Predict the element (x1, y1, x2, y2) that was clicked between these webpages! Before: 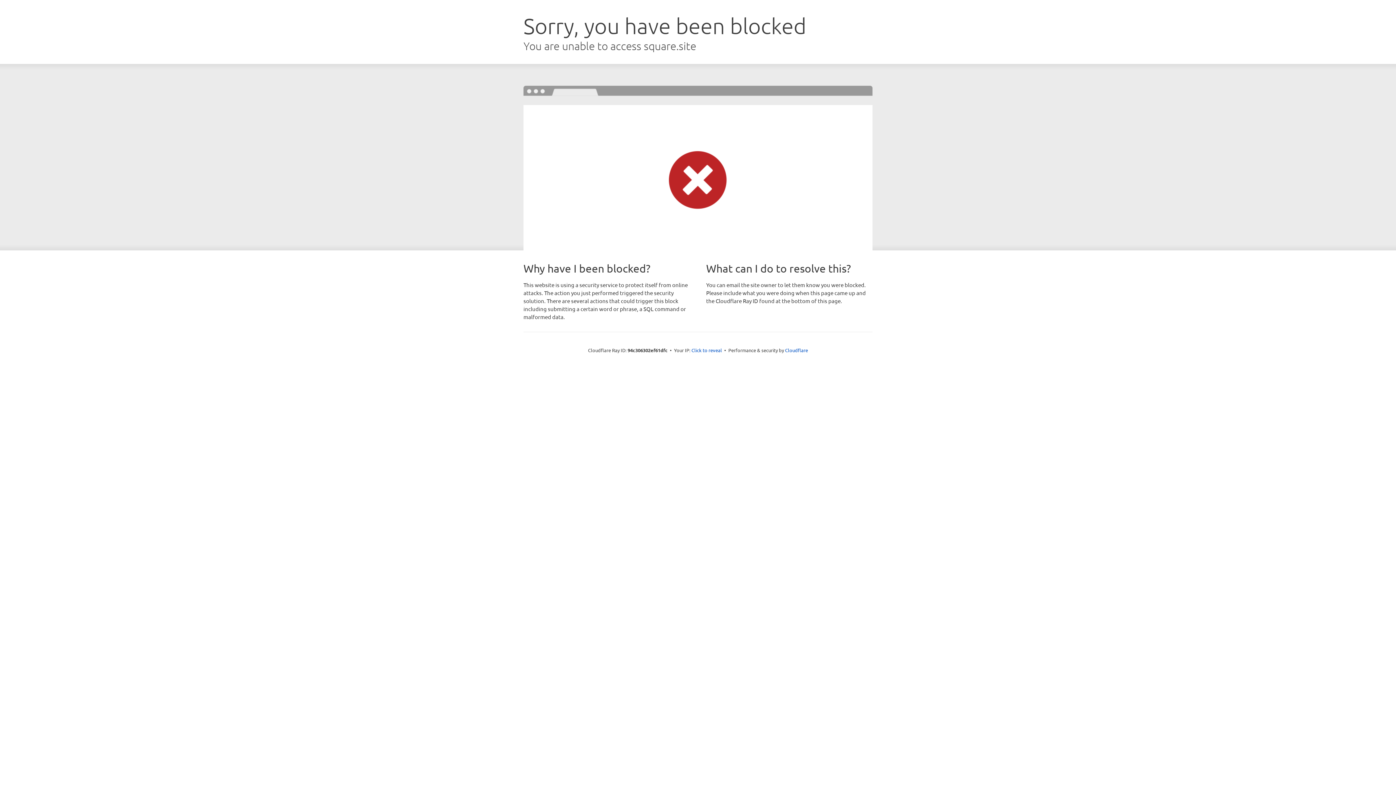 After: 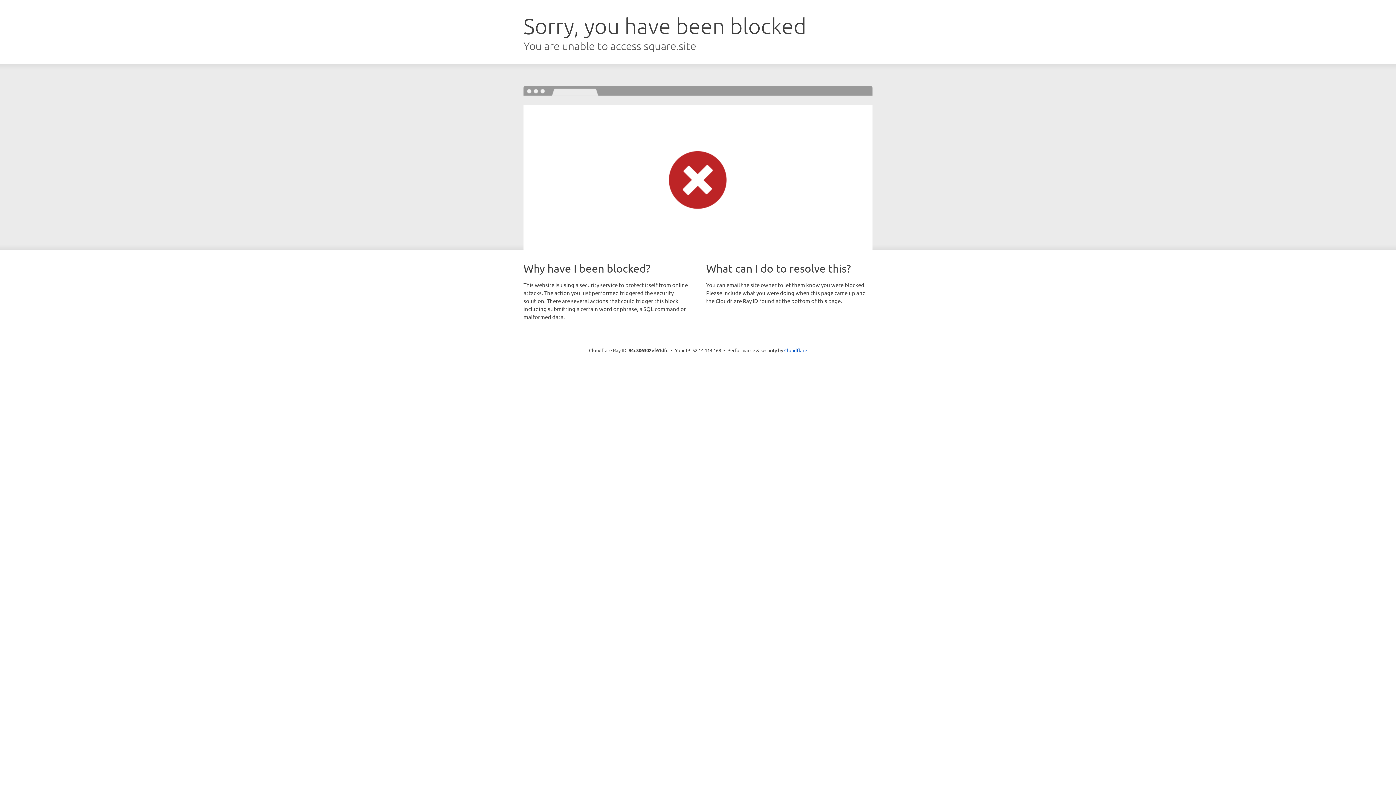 Action: bbox: (691, 346, 722, 353) label: Click to reveal